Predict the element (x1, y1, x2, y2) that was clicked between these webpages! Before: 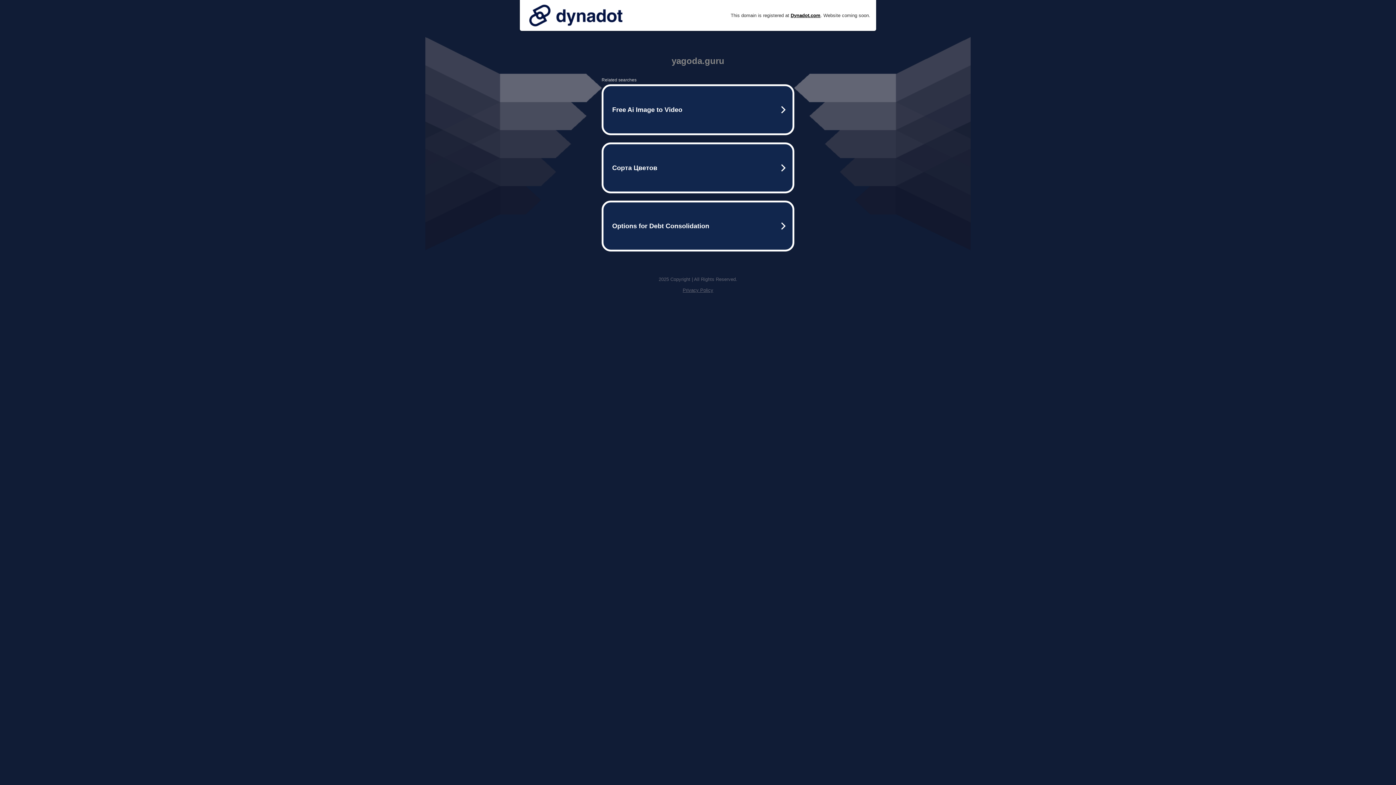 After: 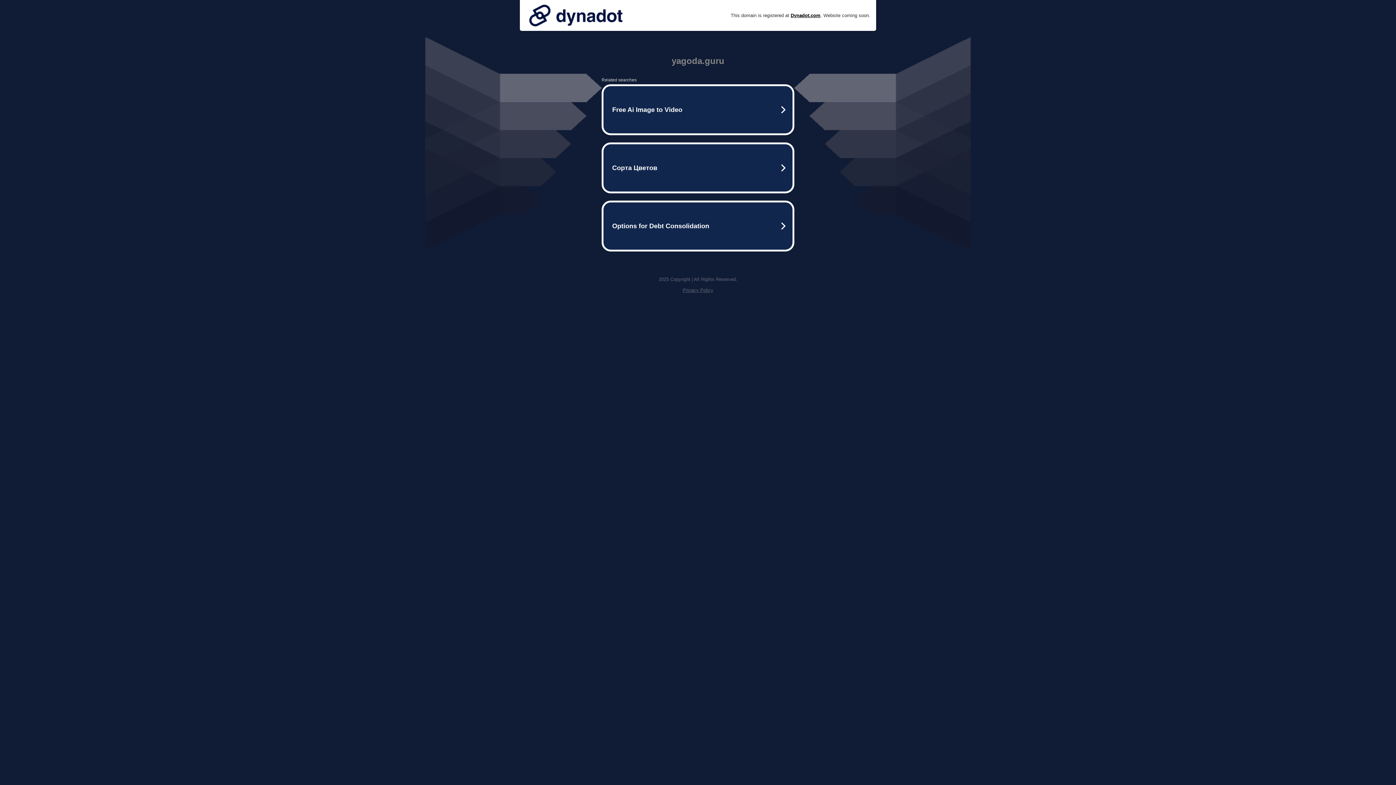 Action: bbox: (682, 287, 713, 293) label: Privacy Policy